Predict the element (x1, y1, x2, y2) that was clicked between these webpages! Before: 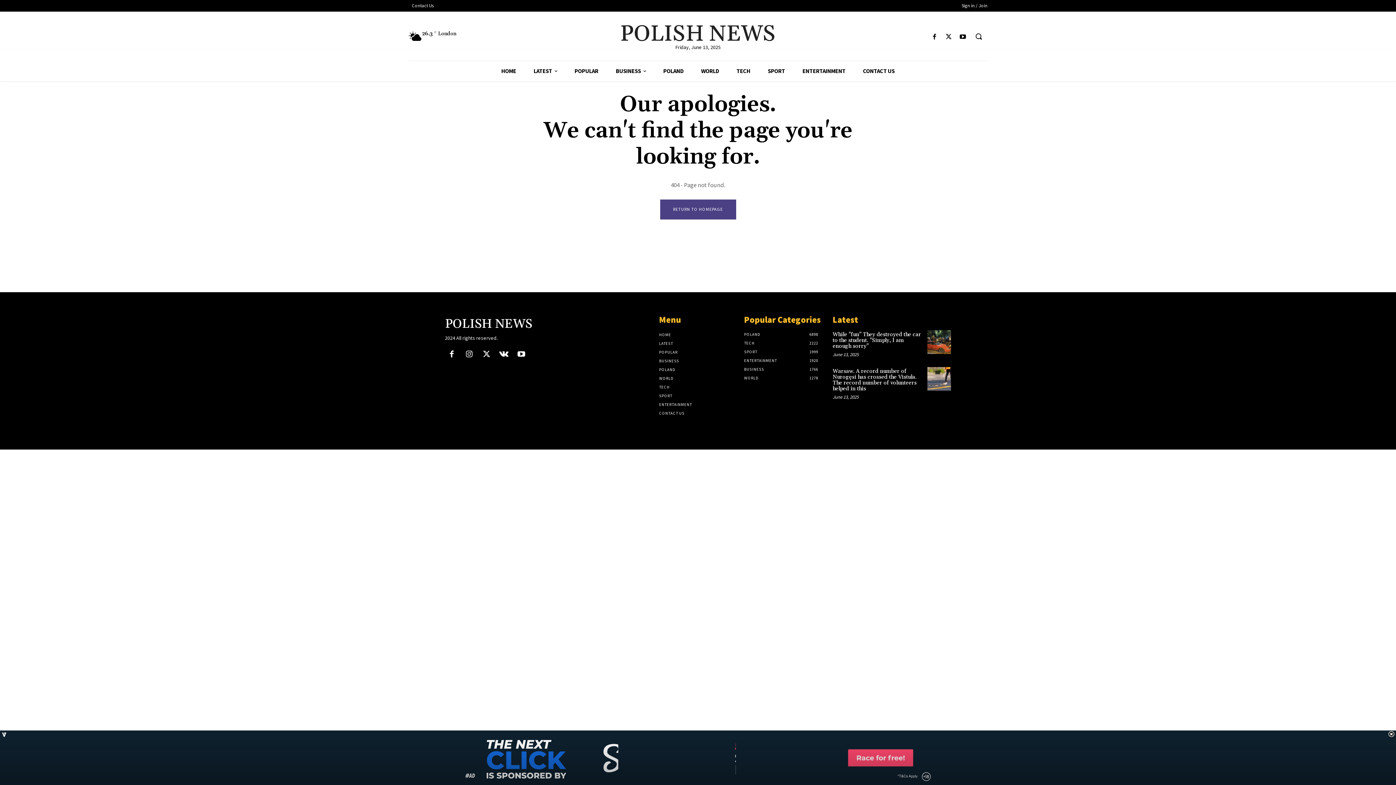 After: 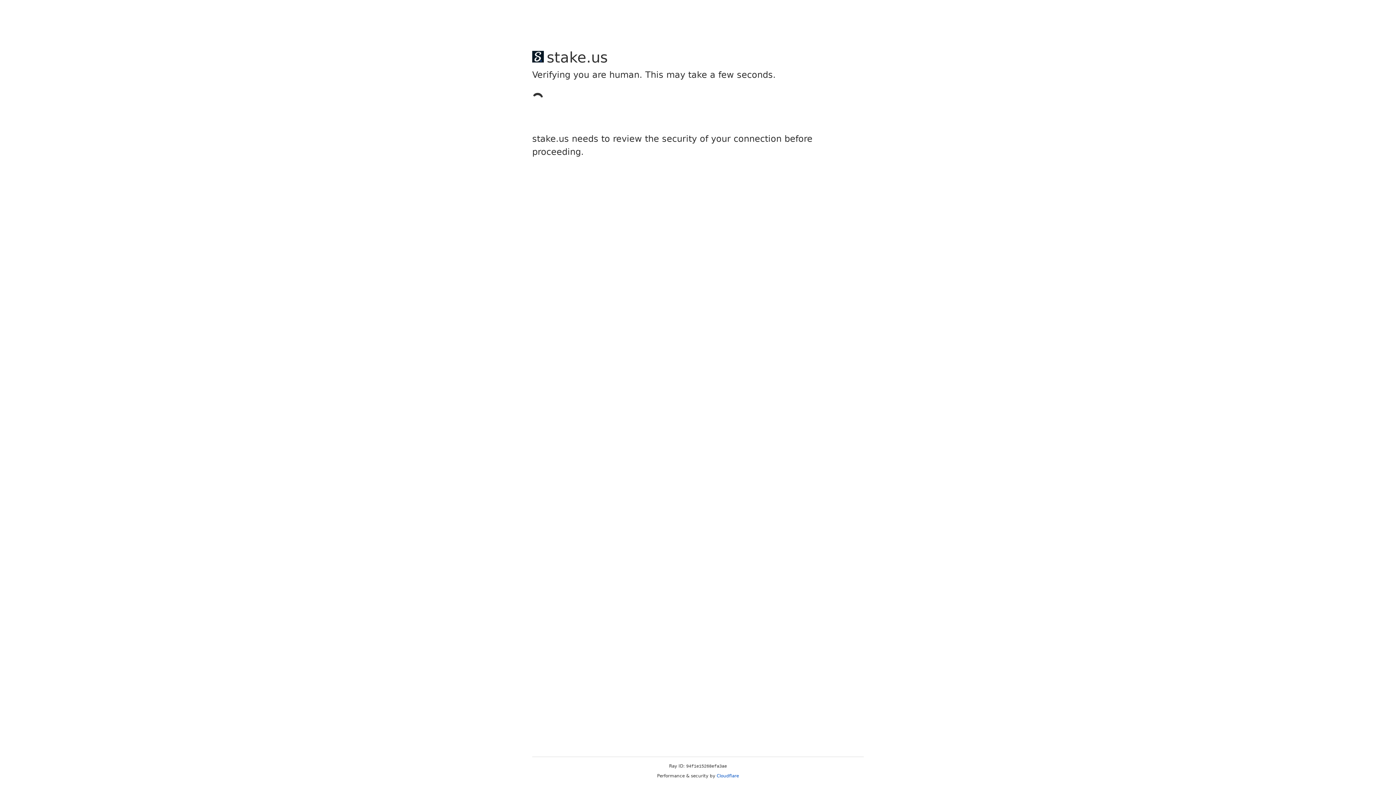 Action: label: WORLD bbox: (659, 374, 737, 383)